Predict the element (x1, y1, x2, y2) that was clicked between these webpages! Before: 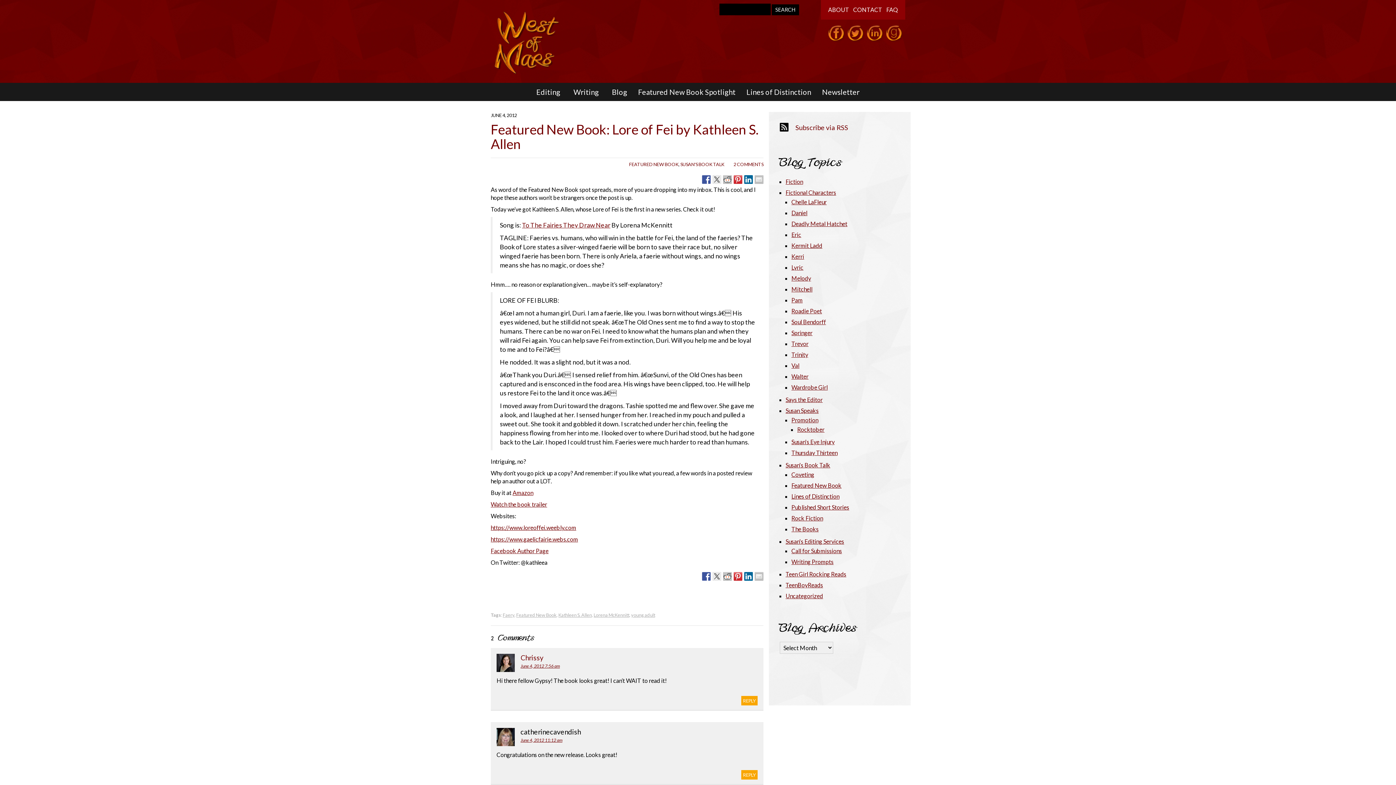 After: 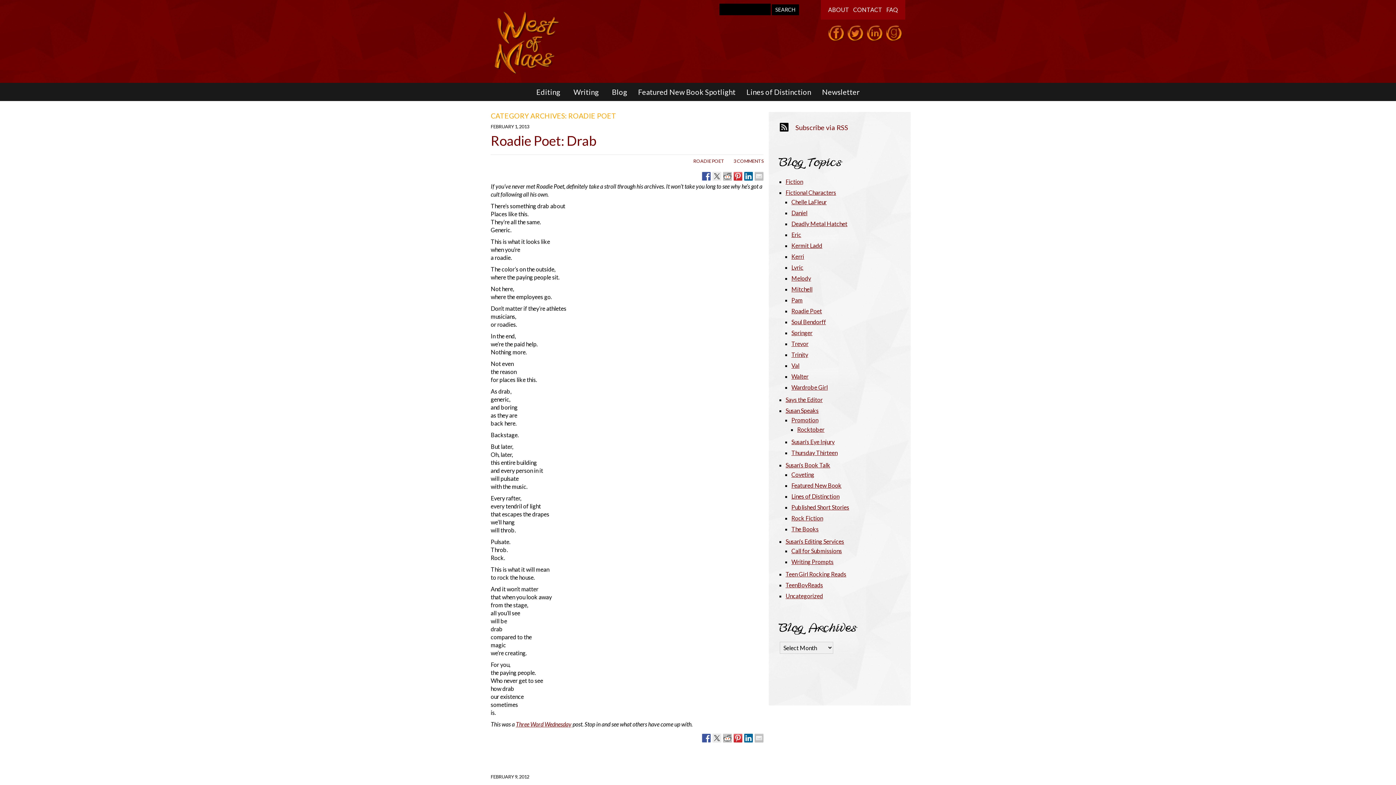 Action: label: Roadie Poet bbox: (791, 307, 822, 314)